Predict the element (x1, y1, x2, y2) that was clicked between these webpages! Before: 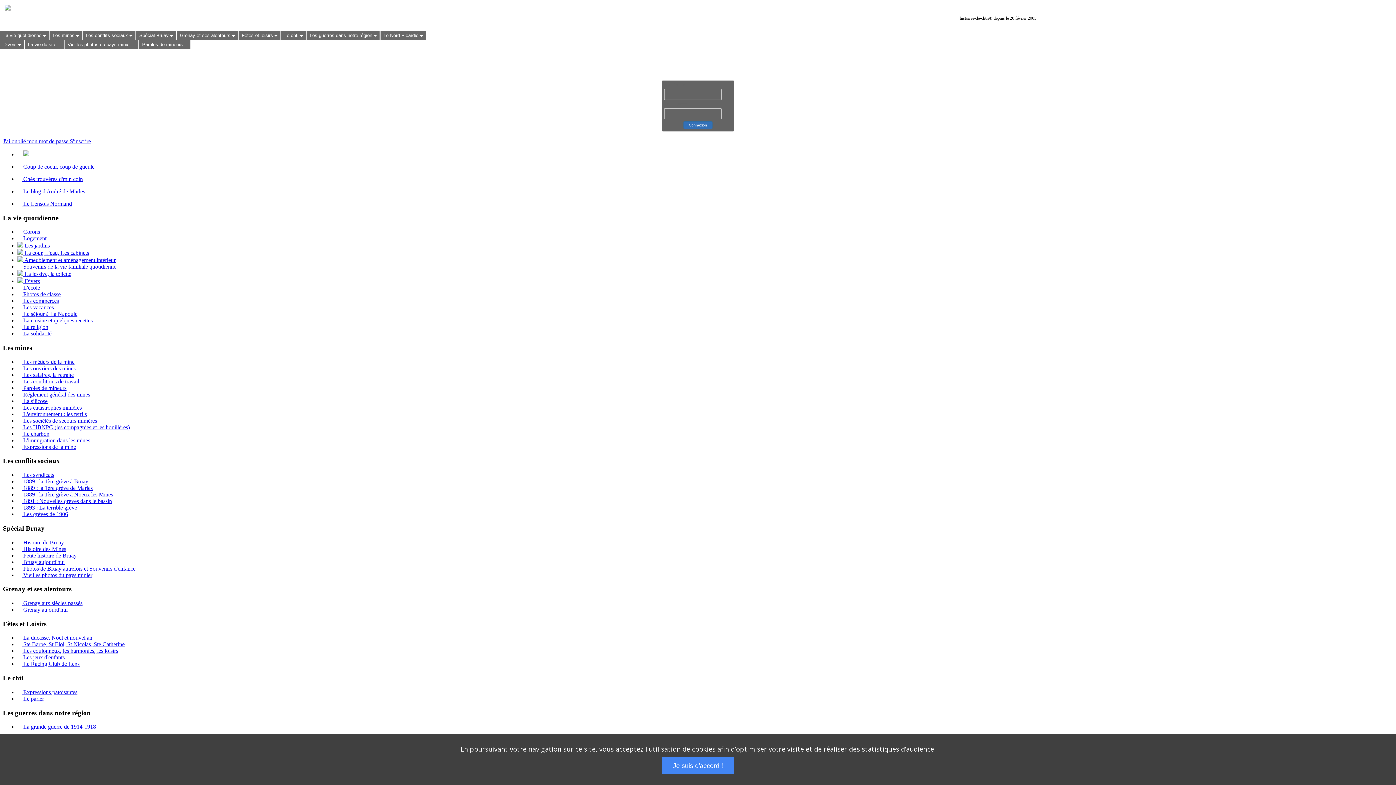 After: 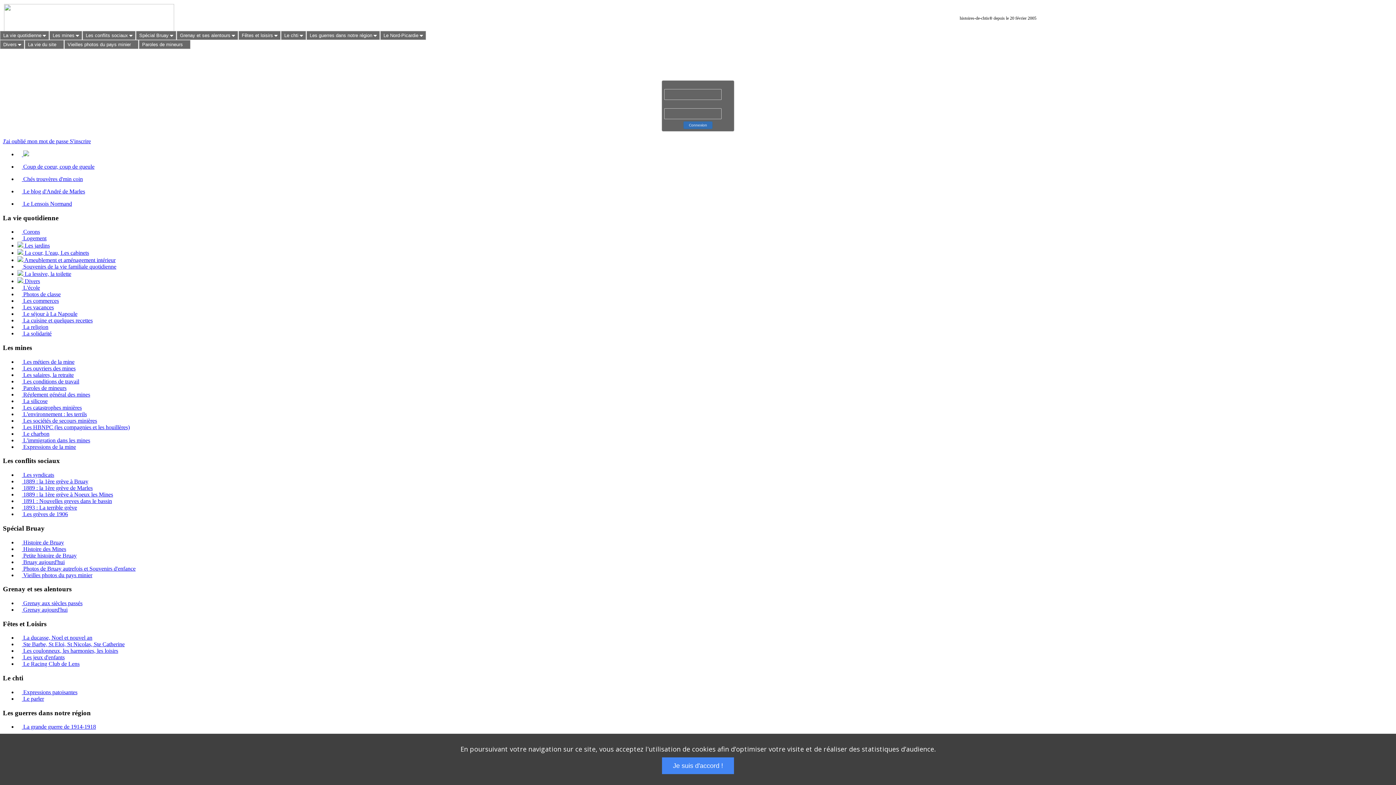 Action: bbox: (17, 398, 47, 404) label:  La silicose